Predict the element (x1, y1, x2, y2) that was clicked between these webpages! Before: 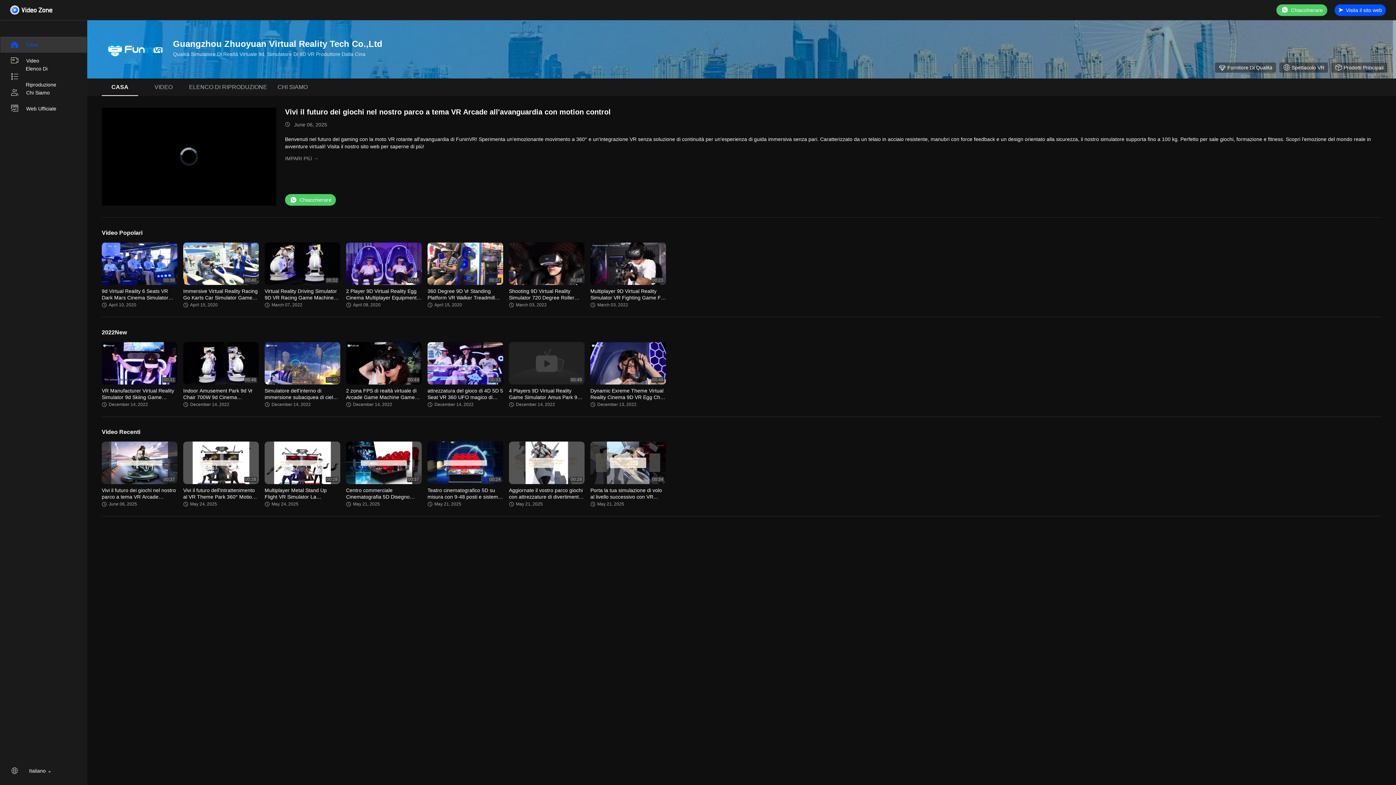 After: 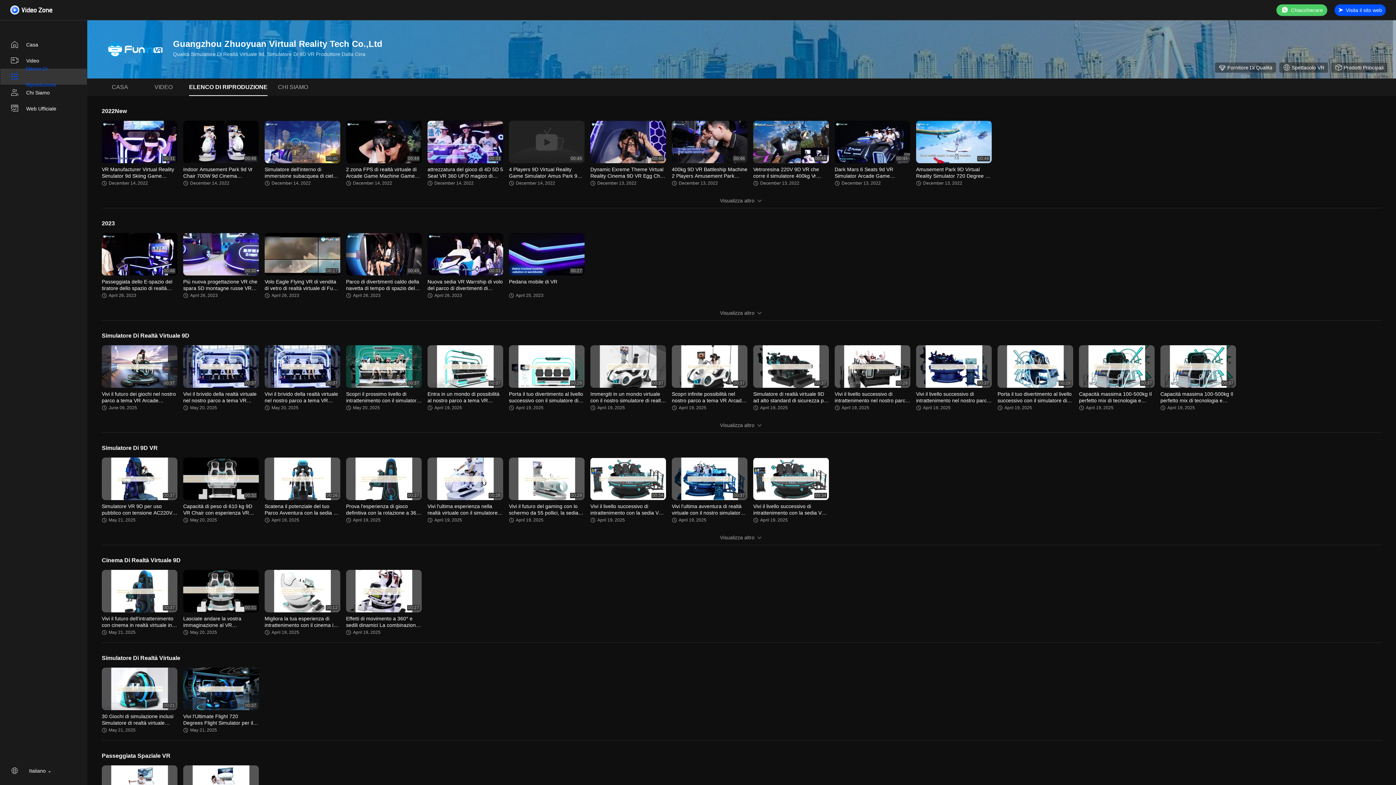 Action: label: ELENCO DI RIPRODUZIONE bbox: (189, 78, 267, 96)